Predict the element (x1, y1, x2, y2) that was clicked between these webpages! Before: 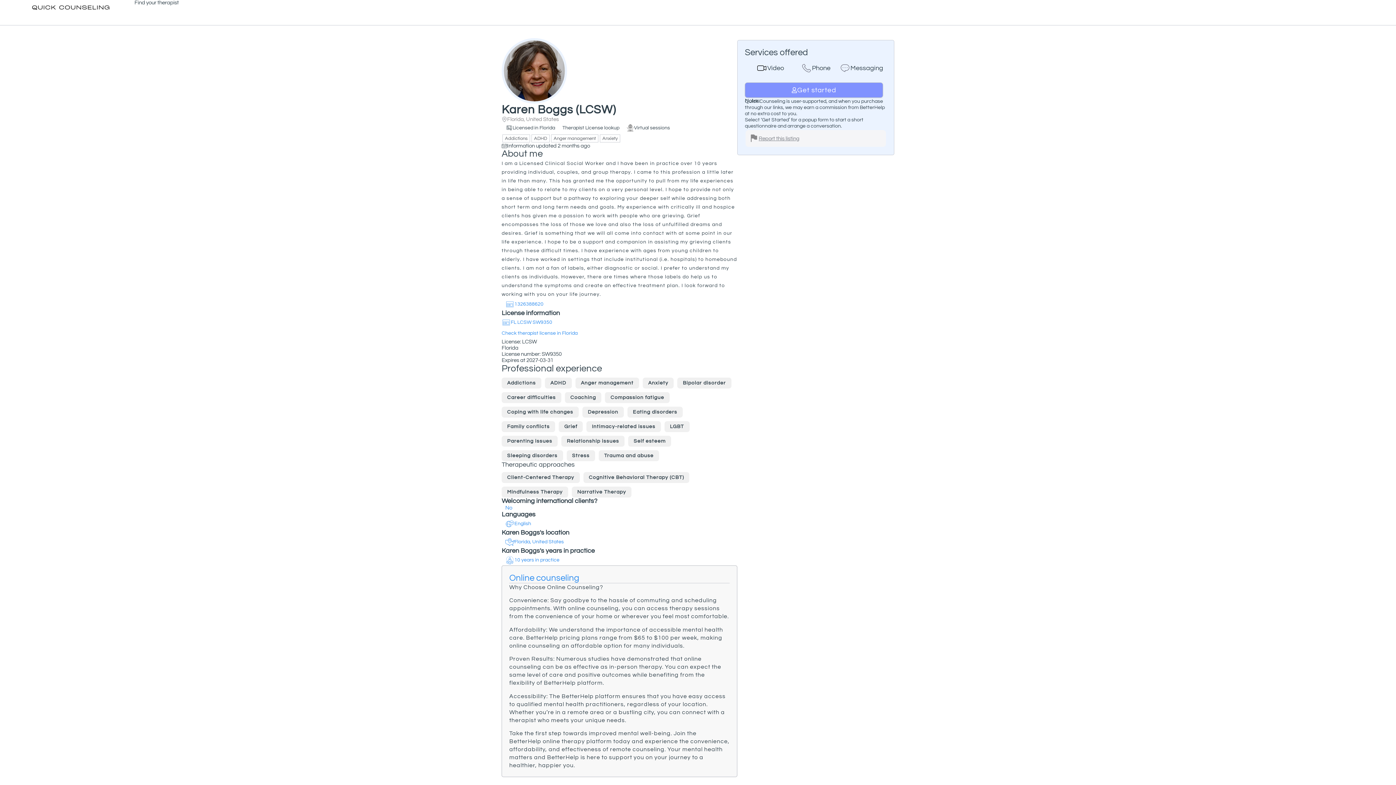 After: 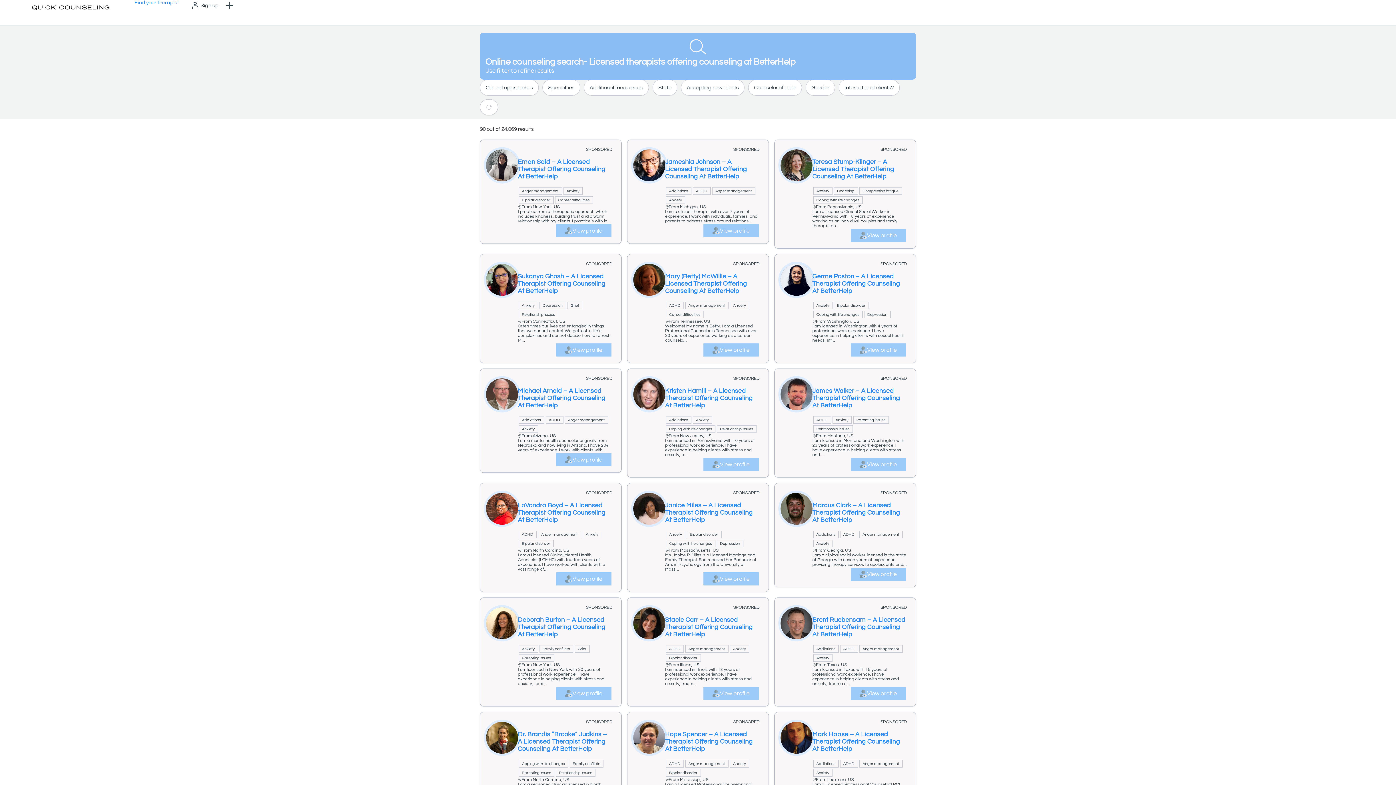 Action: bbox: (134, 0, 178, 5) label: Find your therapist